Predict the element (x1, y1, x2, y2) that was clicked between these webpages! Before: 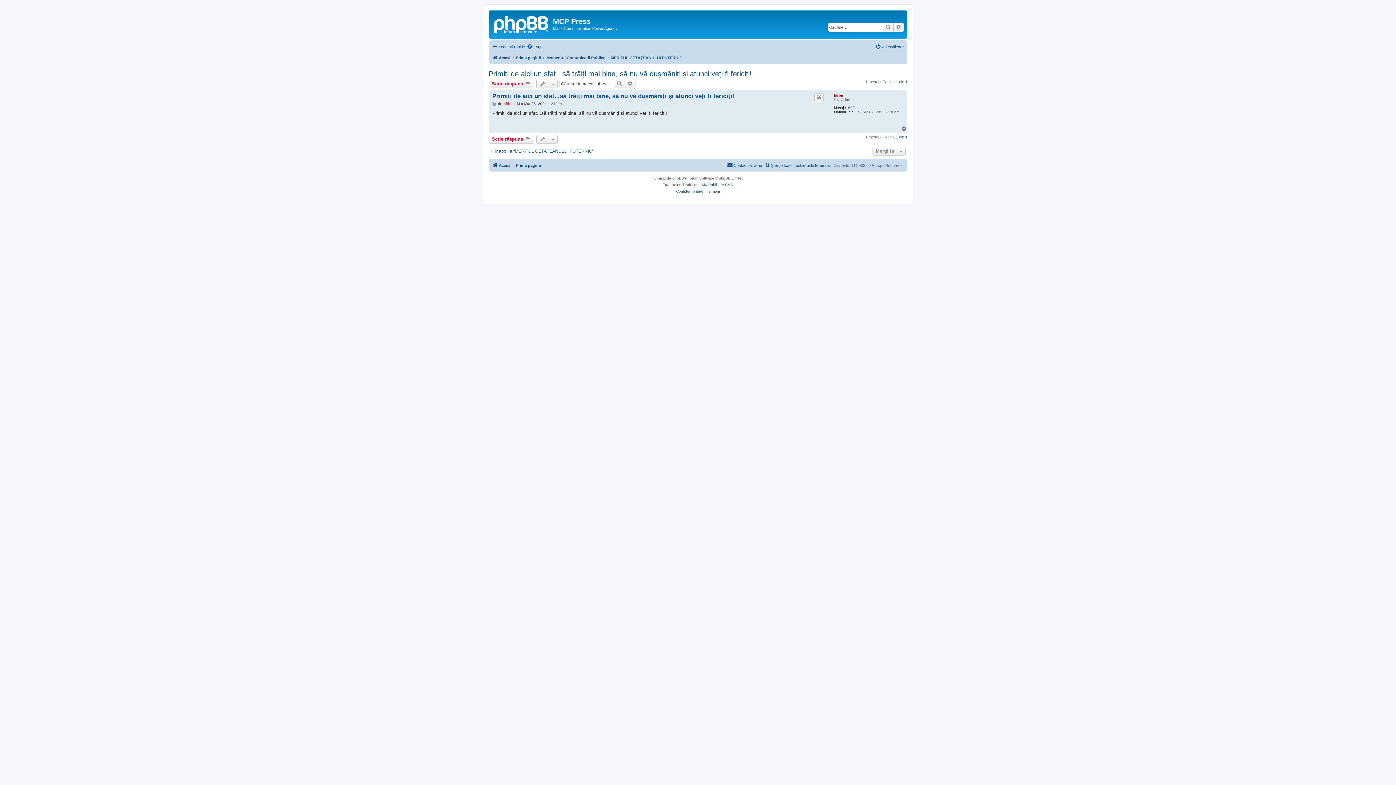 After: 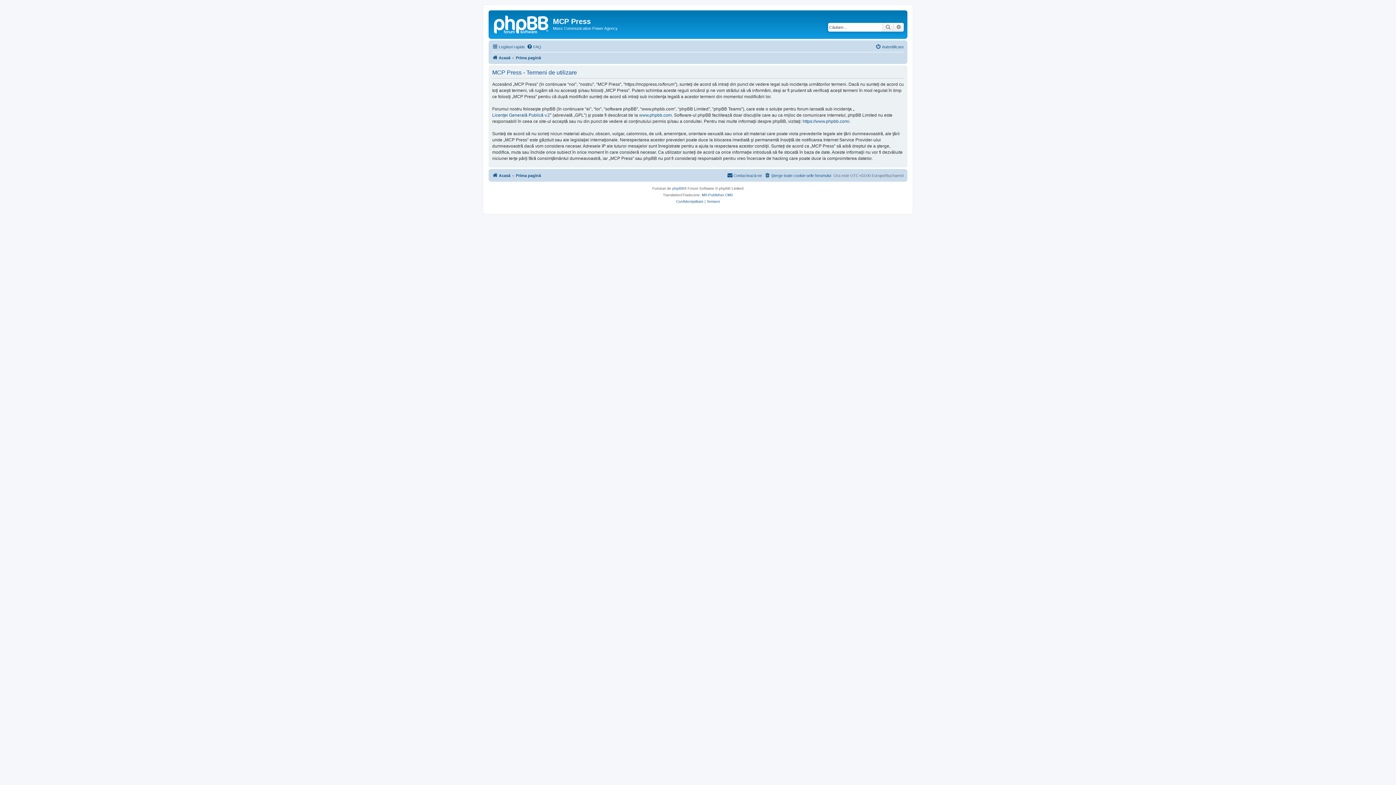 Action: label: Termeni bbox: (706, 188, 720, 194)